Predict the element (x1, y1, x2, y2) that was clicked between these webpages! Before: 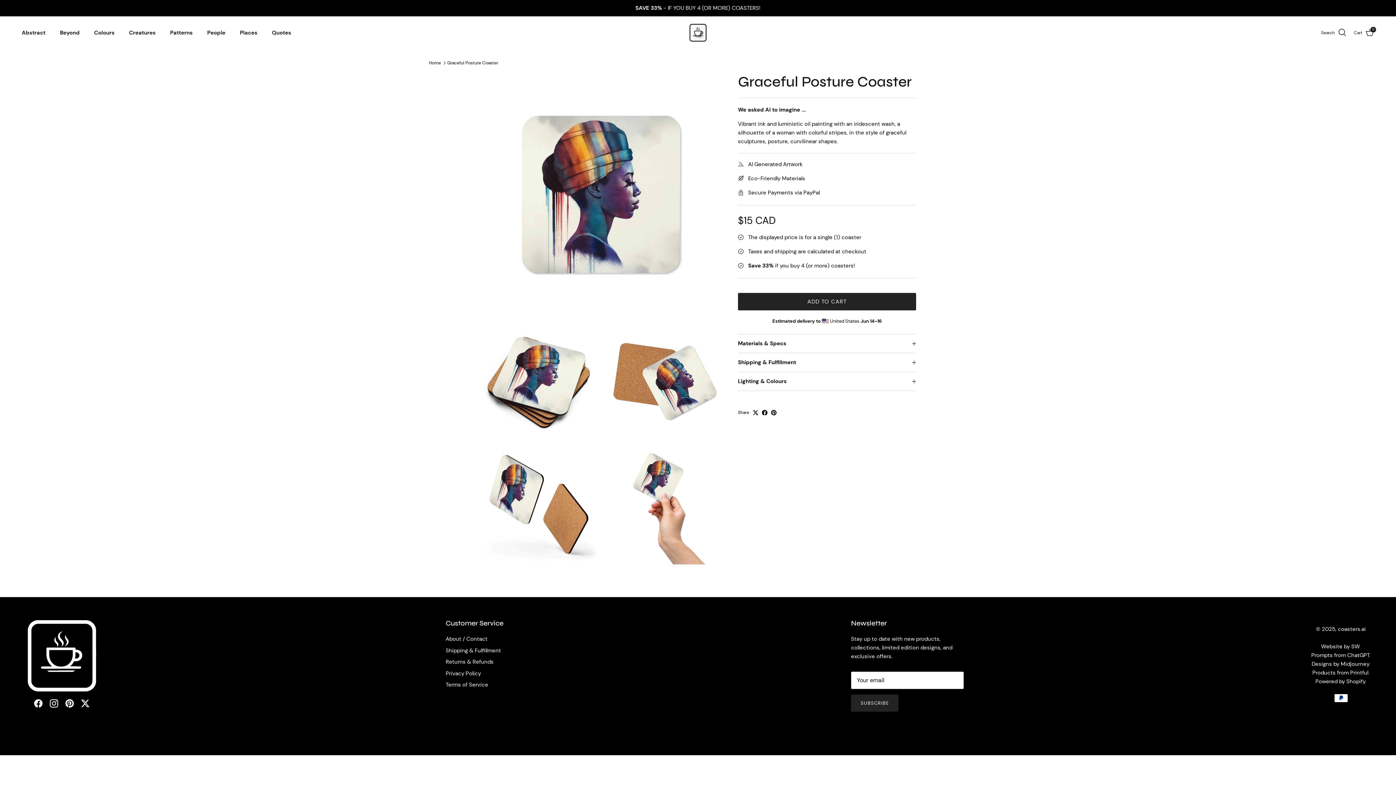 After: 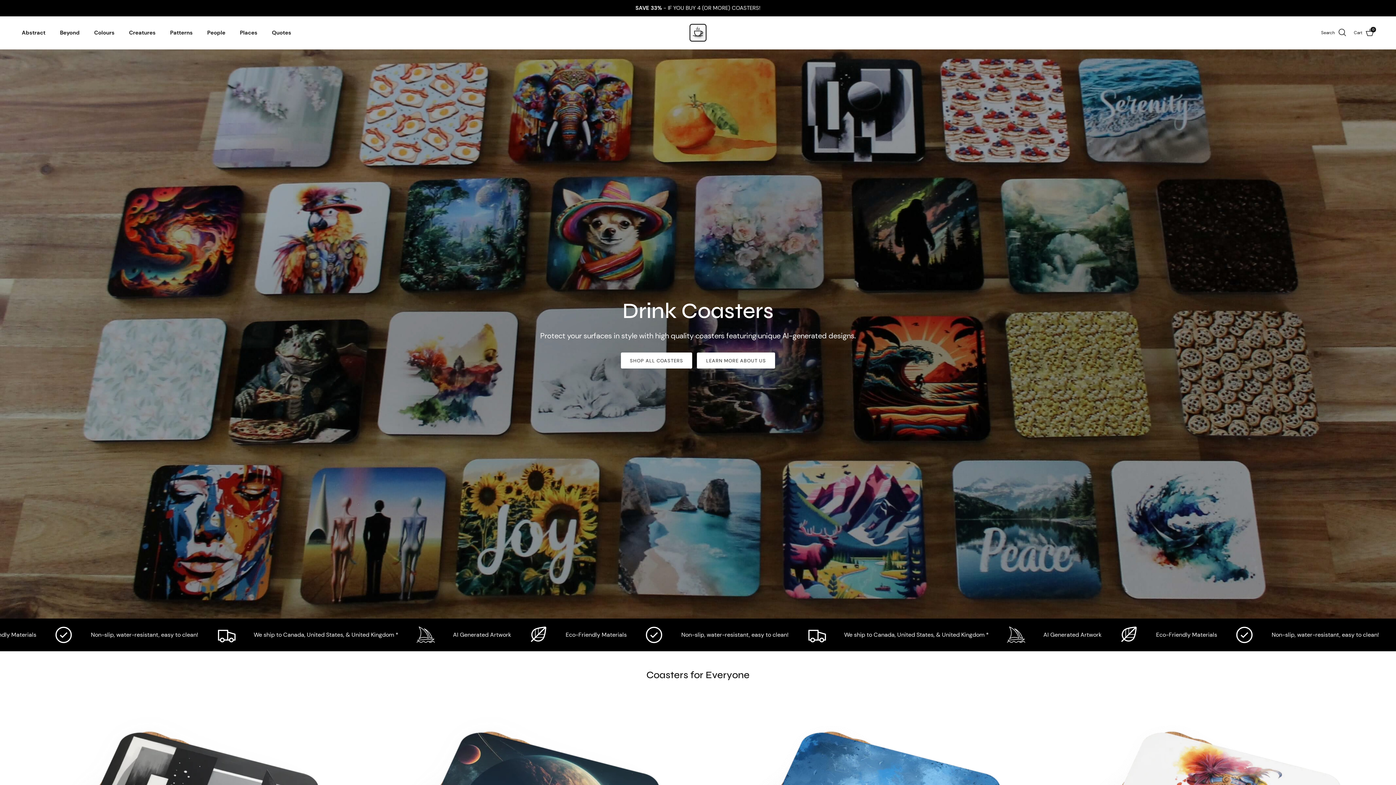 Action: bbox: (689, 23, 707, 41)